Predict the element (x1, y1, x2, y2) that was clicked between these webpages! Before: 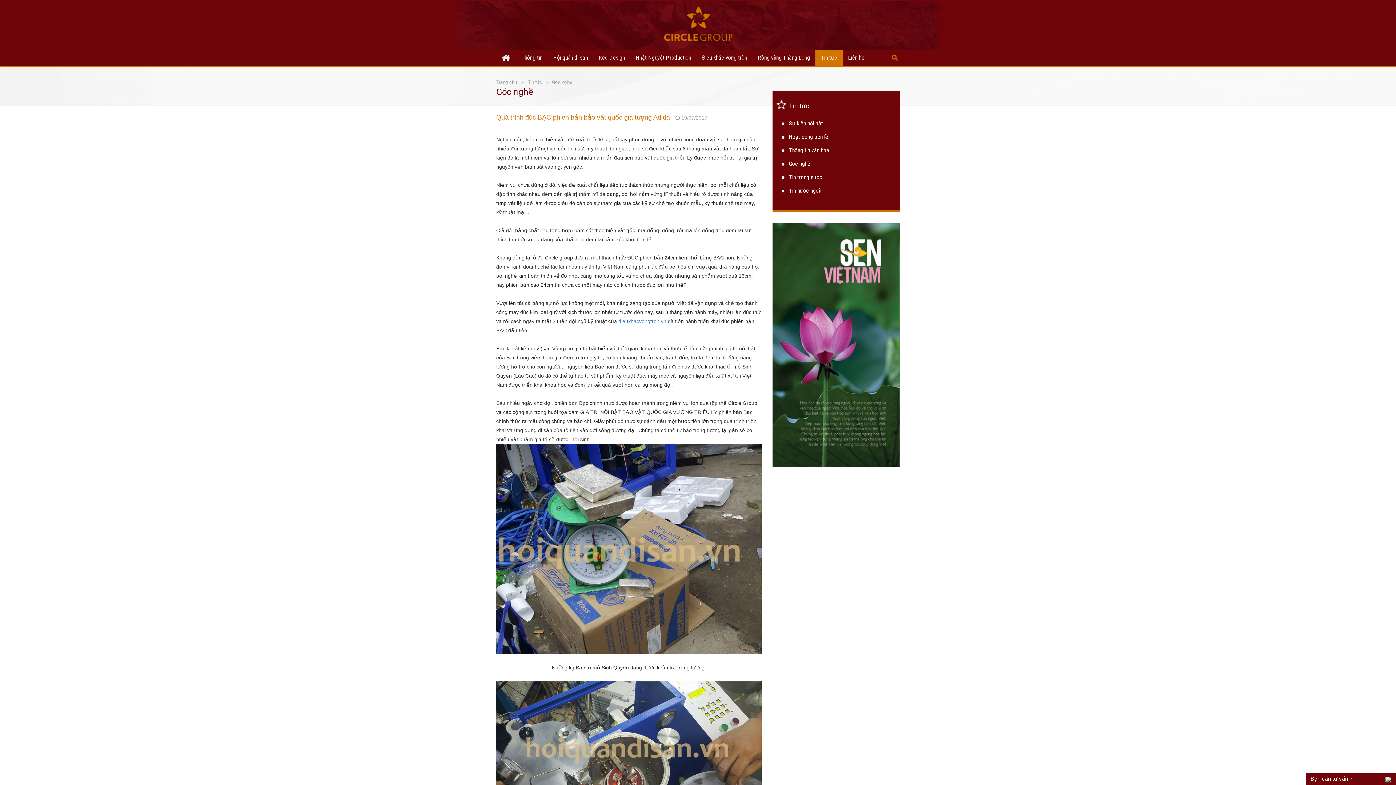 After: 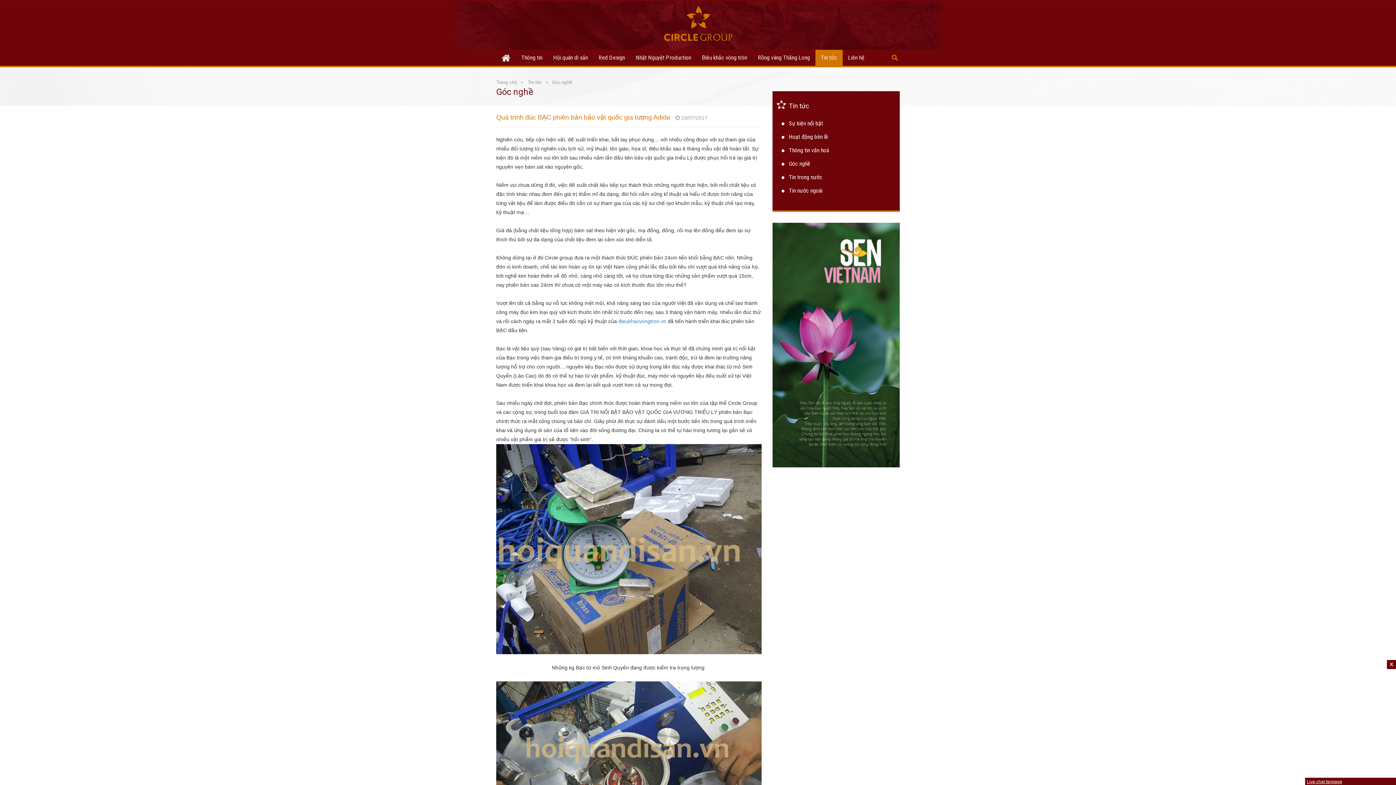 Action: bbox: (1310, 773, 1352, 785) label: Bạn cần tư vấn ?